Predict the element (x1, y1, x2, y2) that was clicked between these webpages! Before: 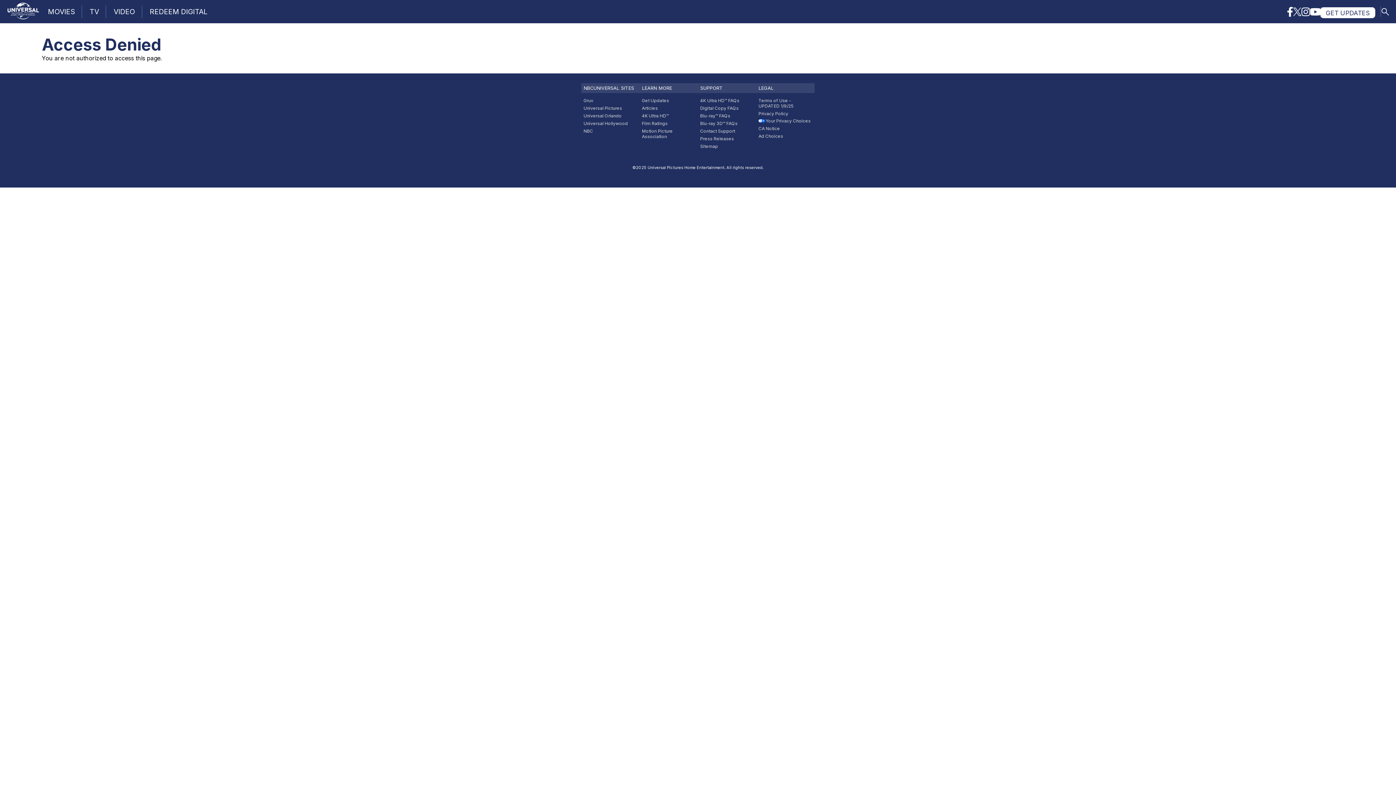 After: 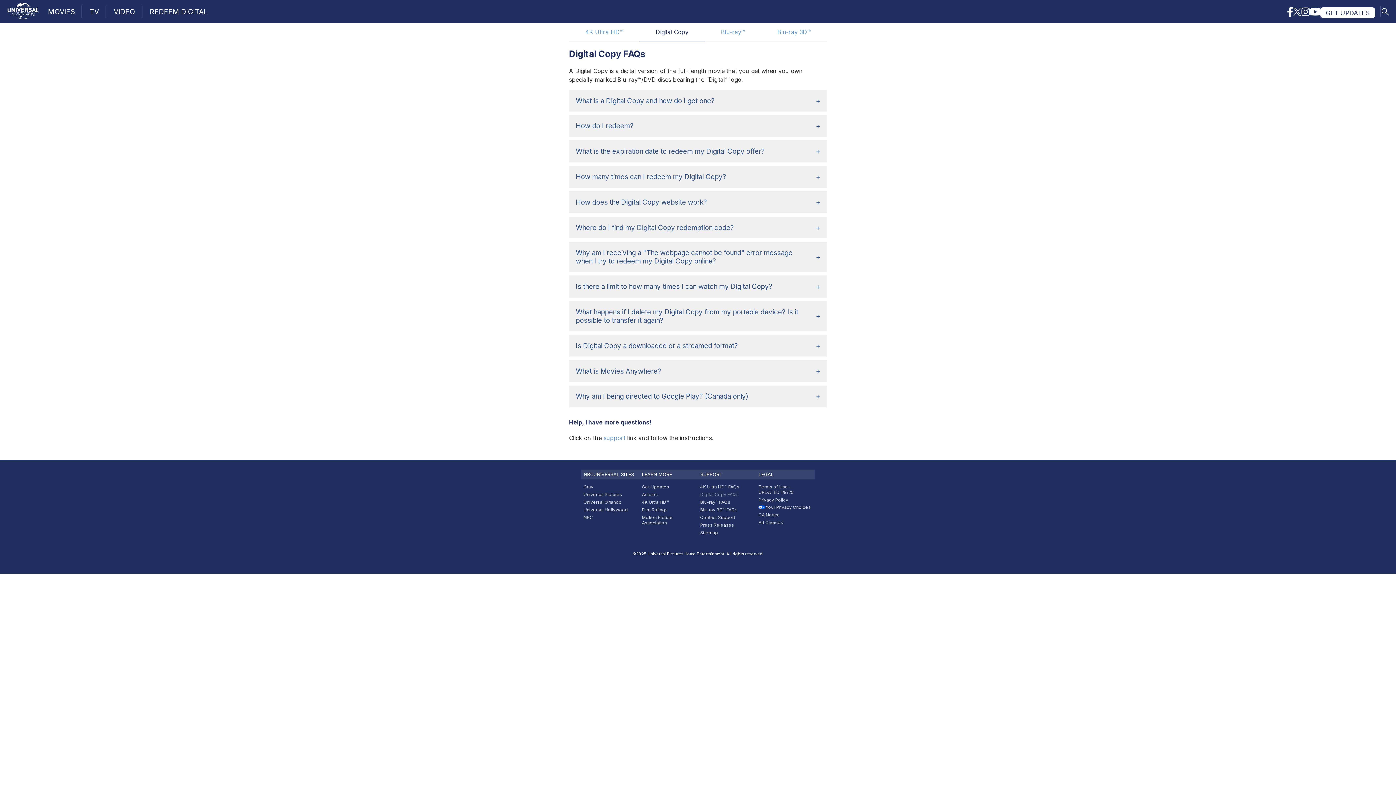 Action: label: Digital Copy FAQs bbox: (700, 105, 738, 110)